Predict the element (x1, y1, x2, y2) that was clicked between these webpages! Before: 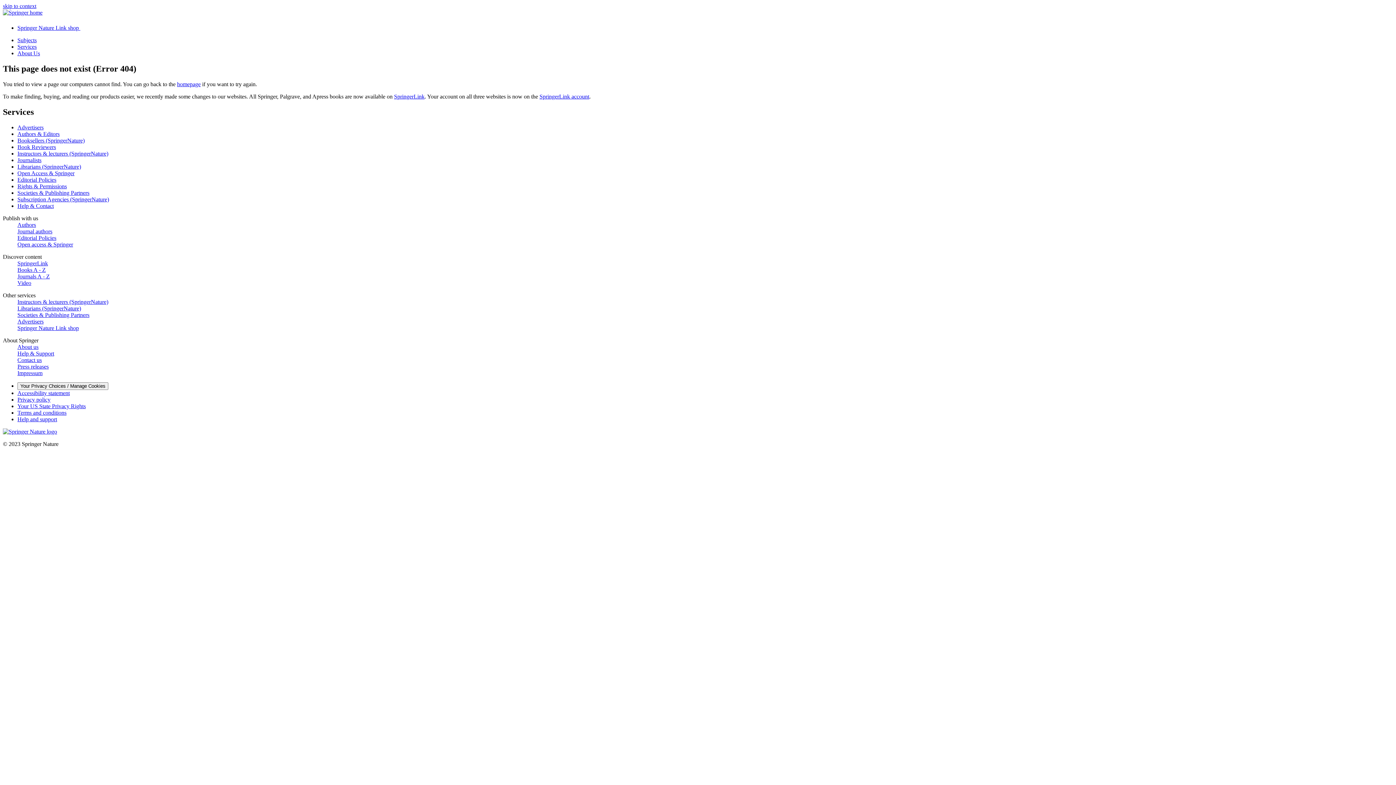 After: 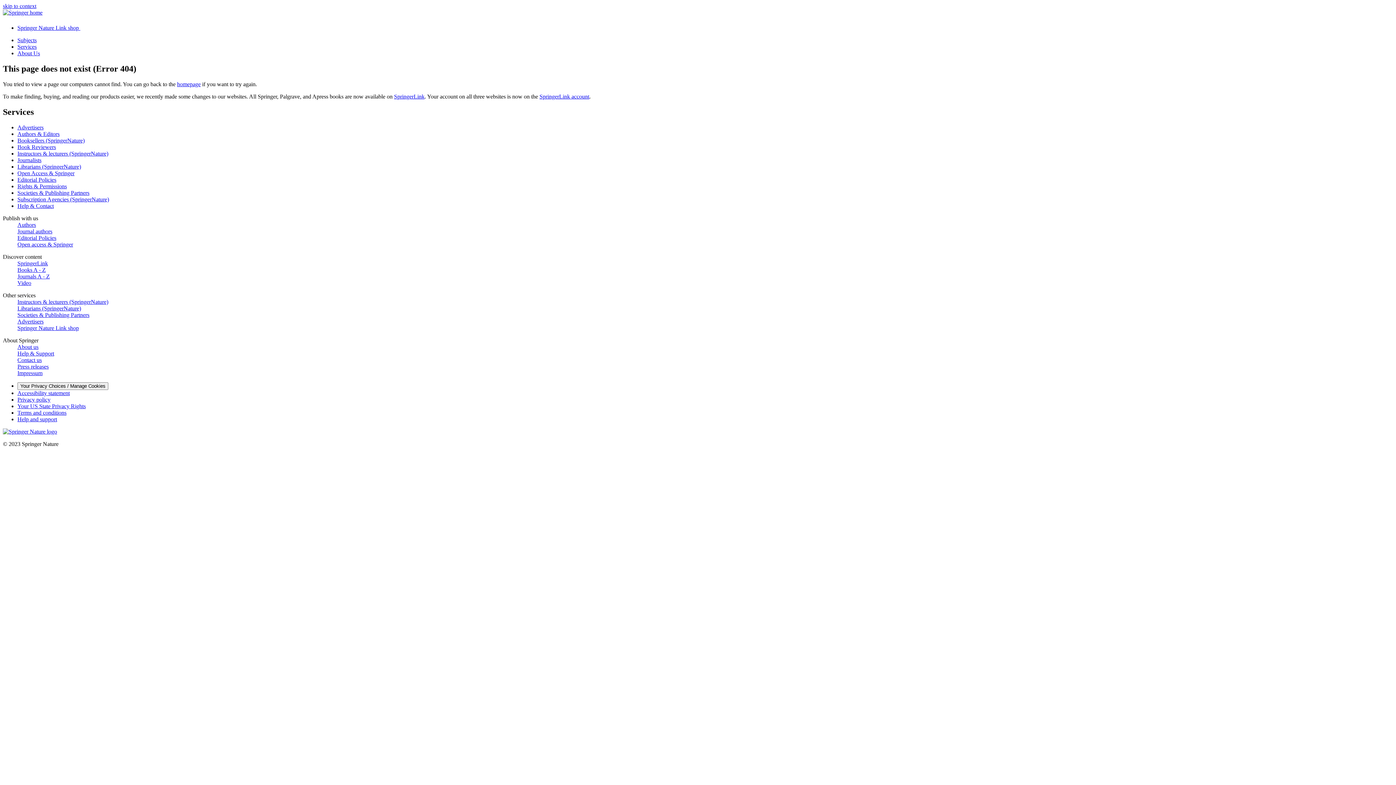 Action: label: Privacy policy bbox: (17, 396, 50, 402)